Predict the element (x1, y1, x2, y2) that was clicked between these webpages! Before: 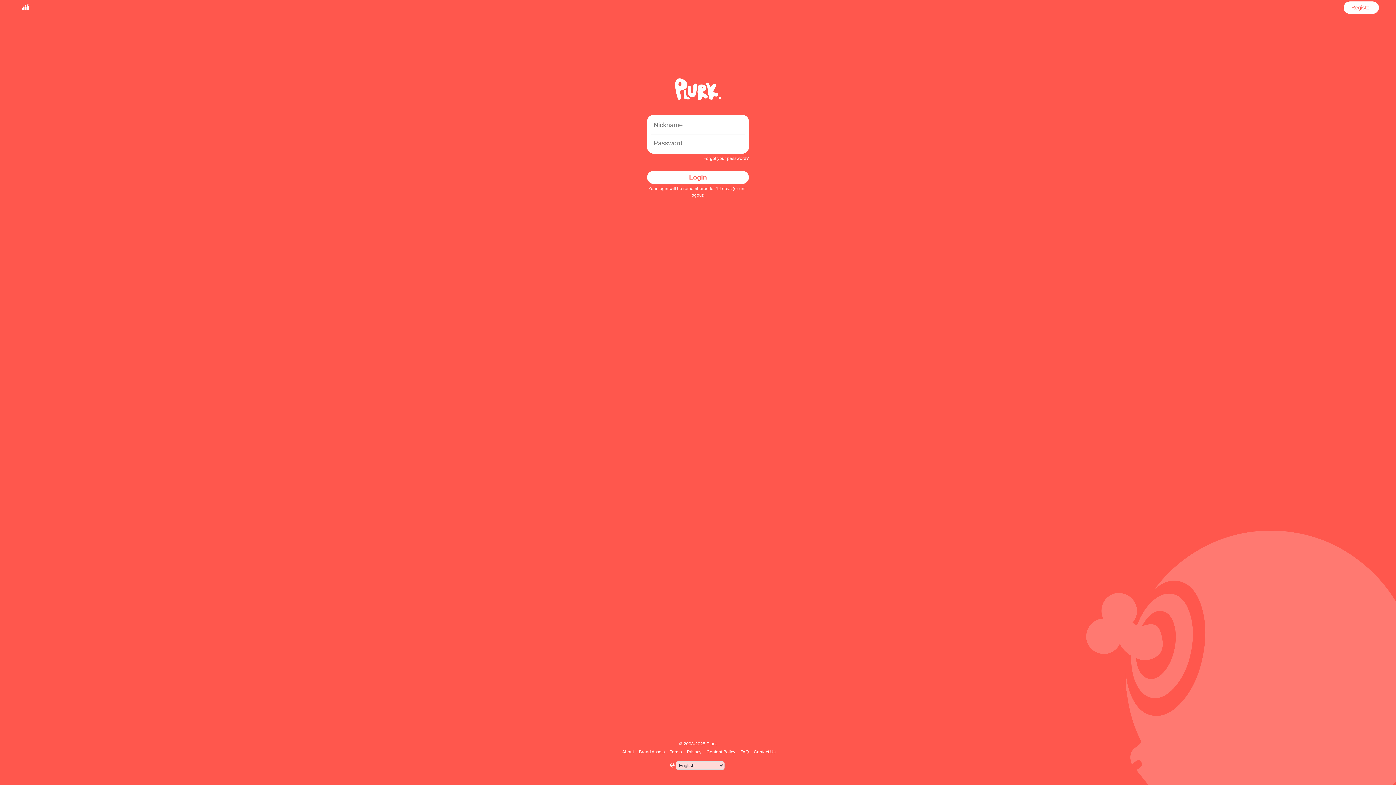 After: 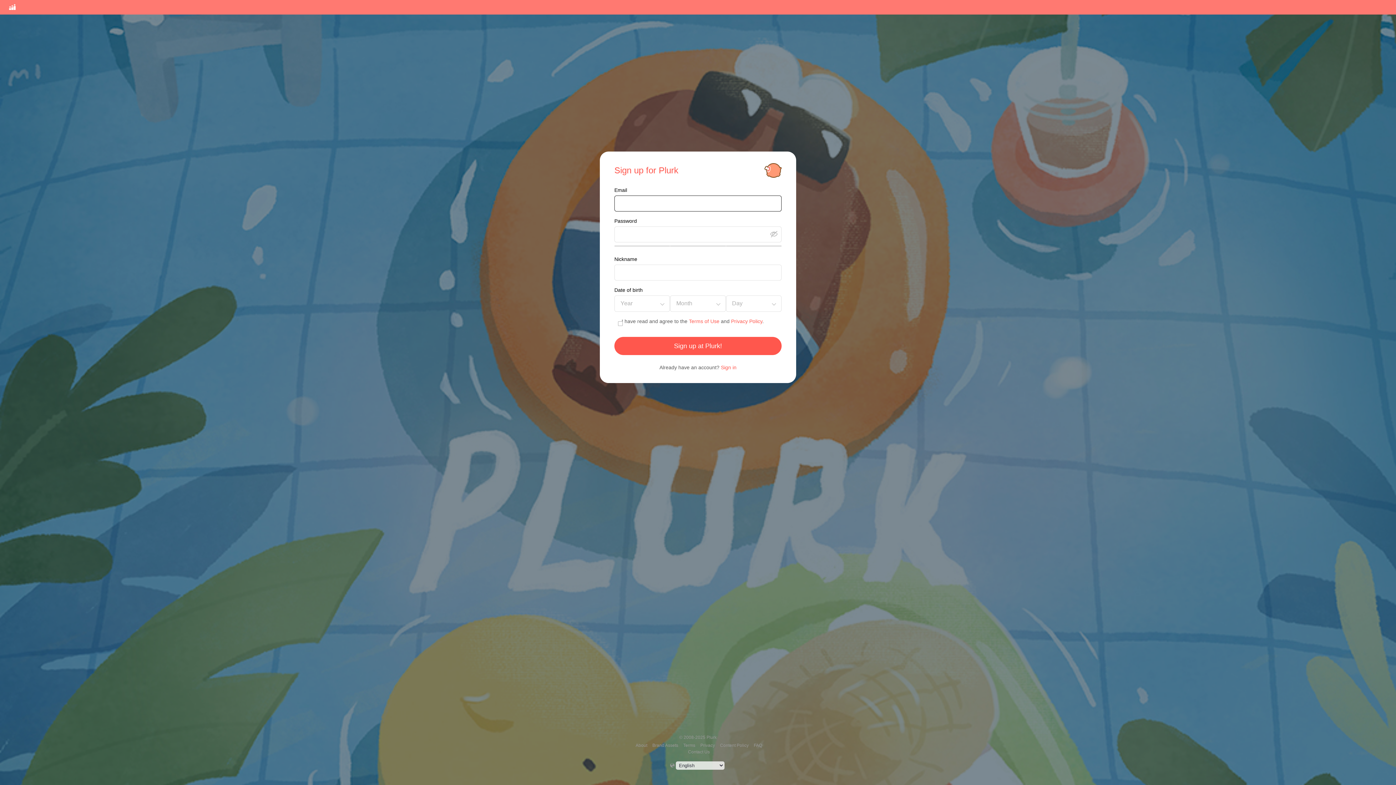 Action: label: Register bbox: (1349, 1, 1373, 13)